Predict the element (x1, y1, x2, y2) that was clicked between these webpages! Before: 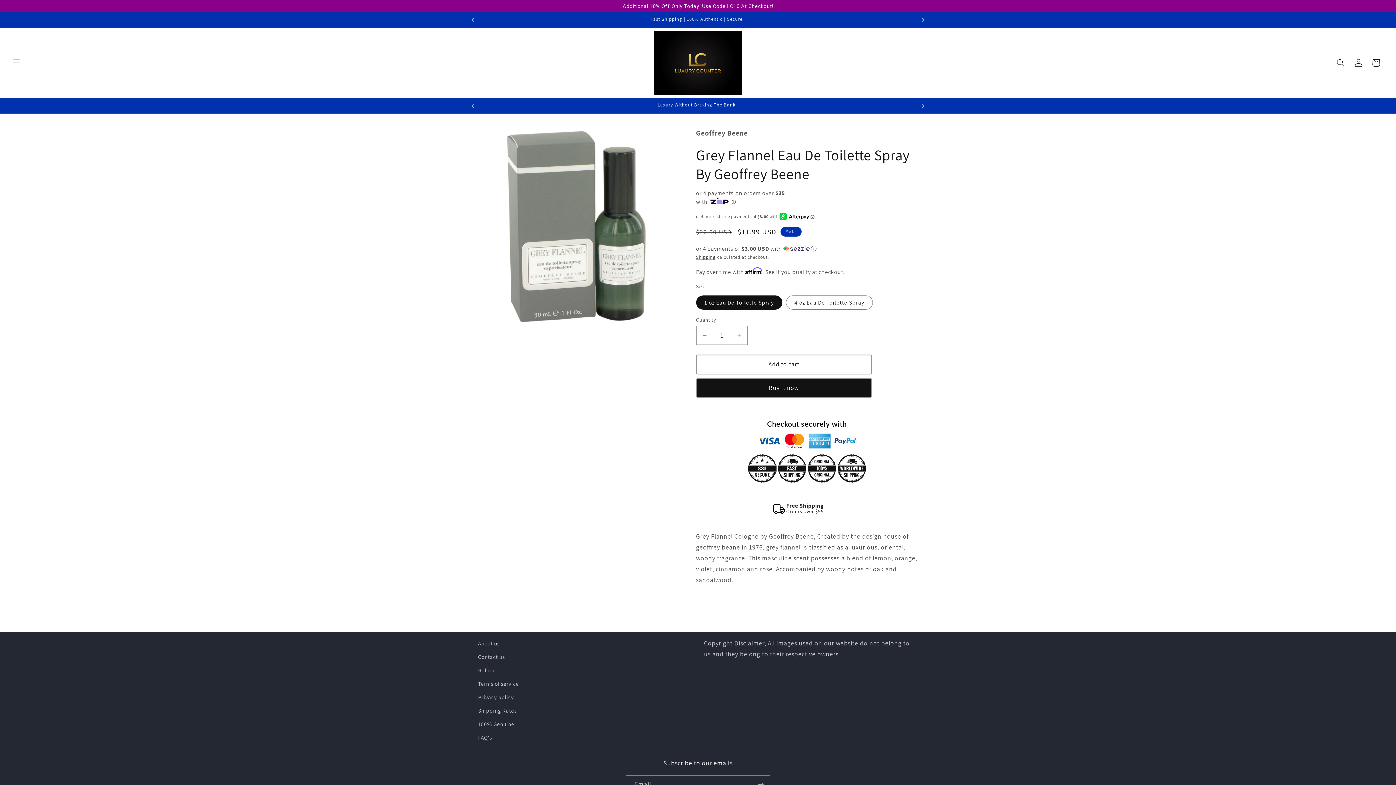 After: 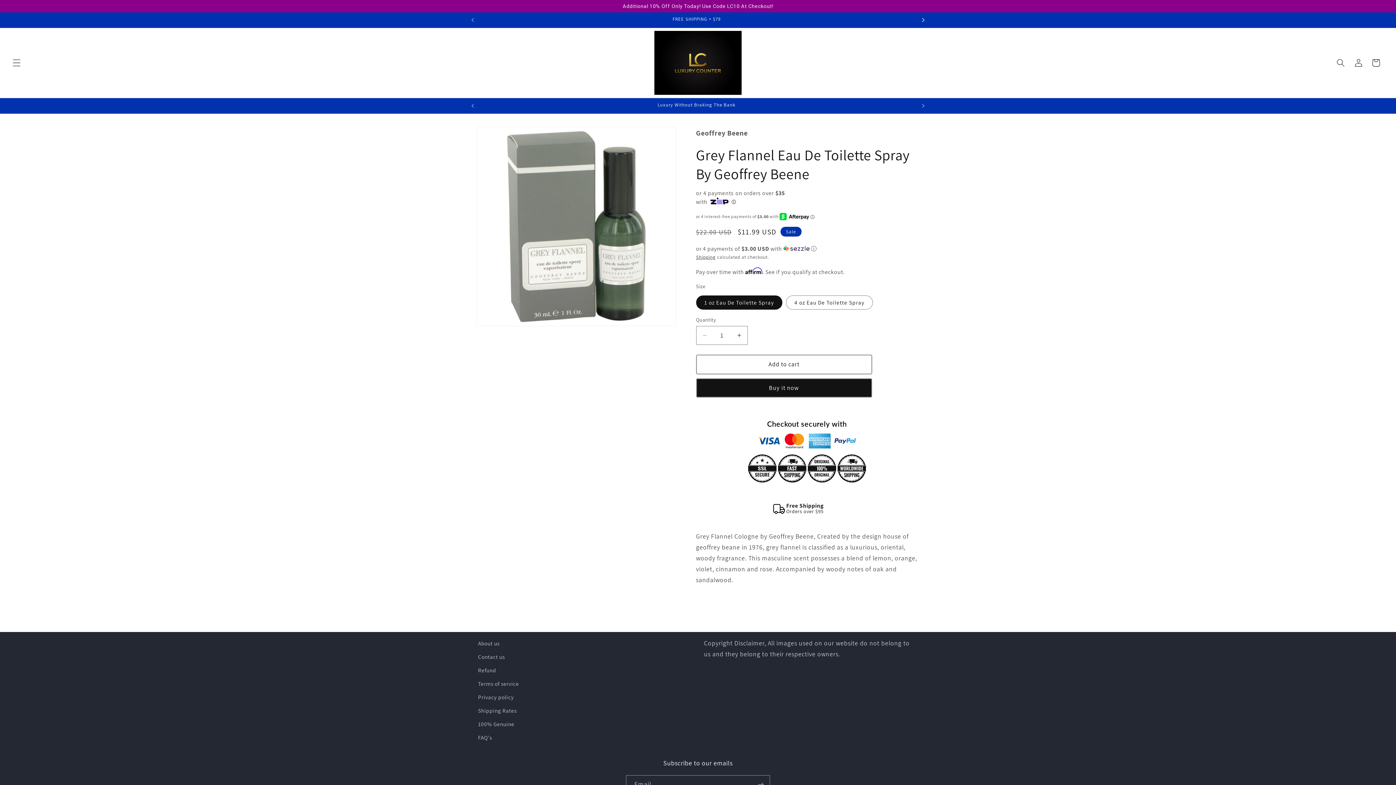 Action: bbox: (915, 12, 931, 27) label: Next announcement